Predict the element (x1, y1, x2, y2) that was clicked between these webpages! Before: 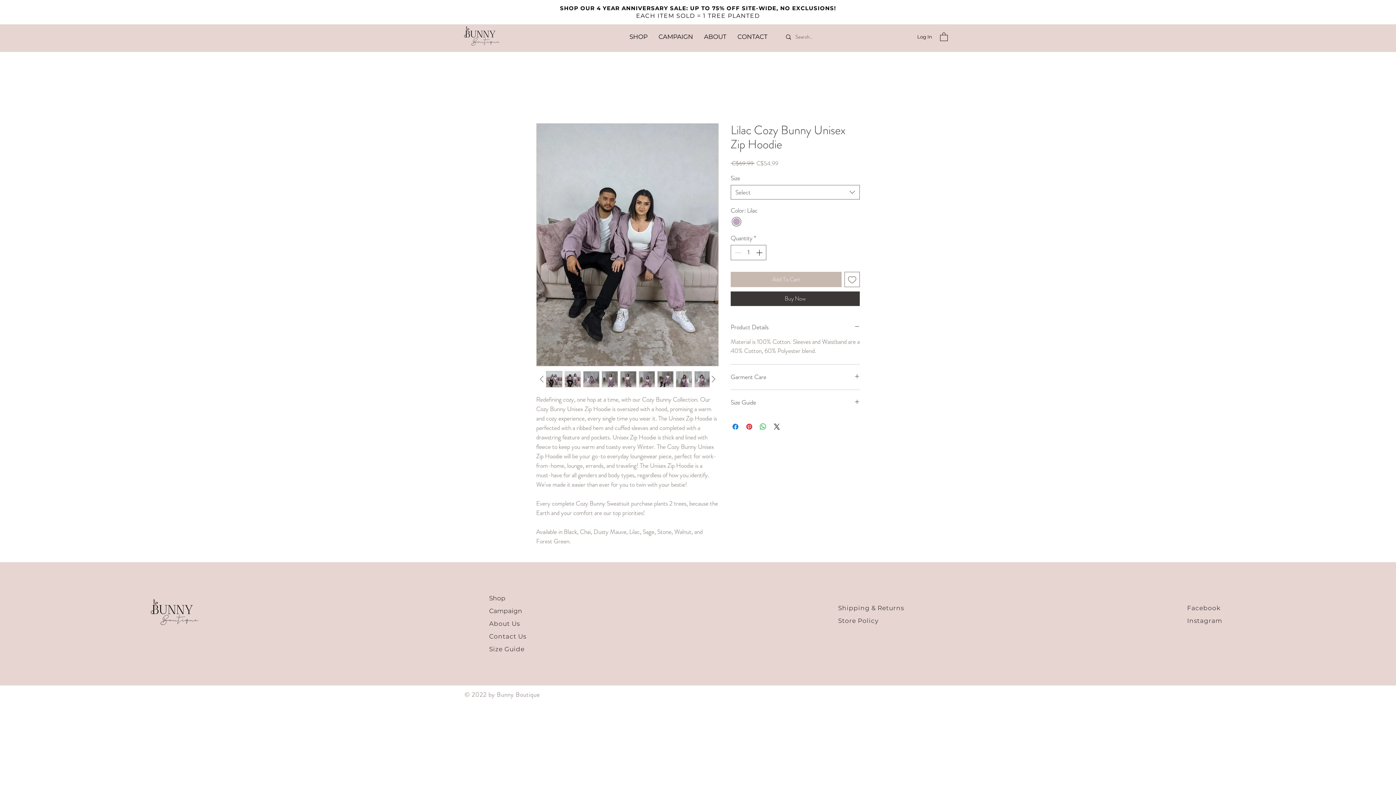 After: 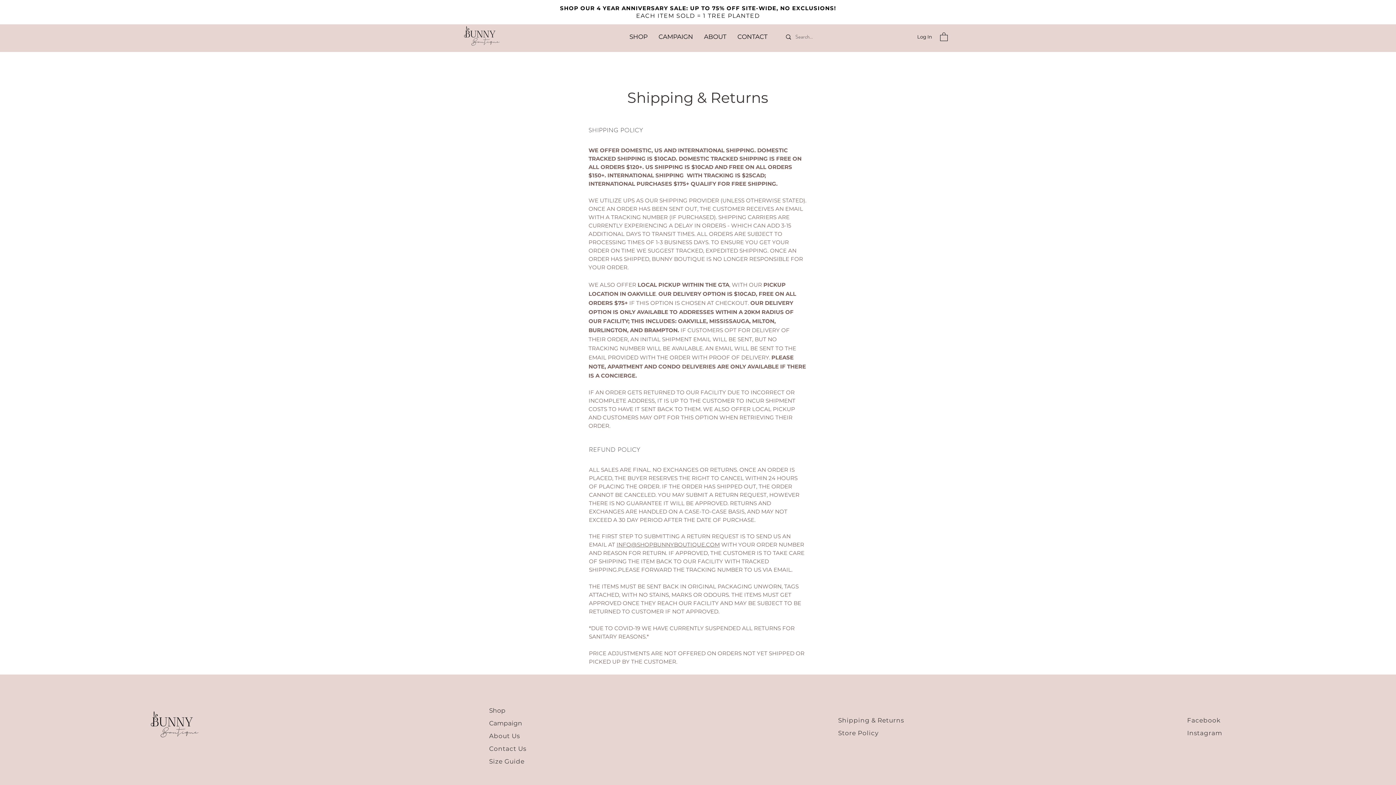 Action: label: Shipping & Returns bbox: (838, 604, 904, 611)